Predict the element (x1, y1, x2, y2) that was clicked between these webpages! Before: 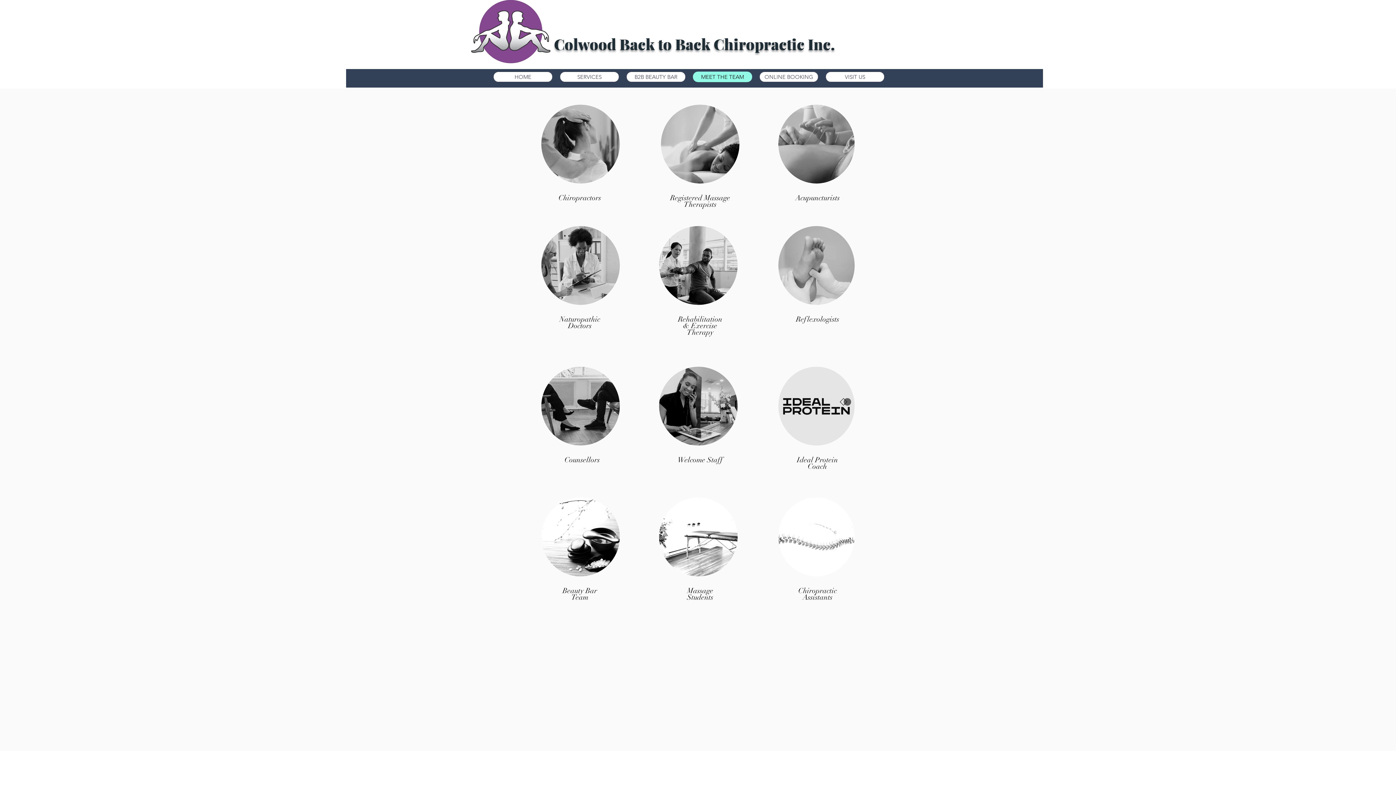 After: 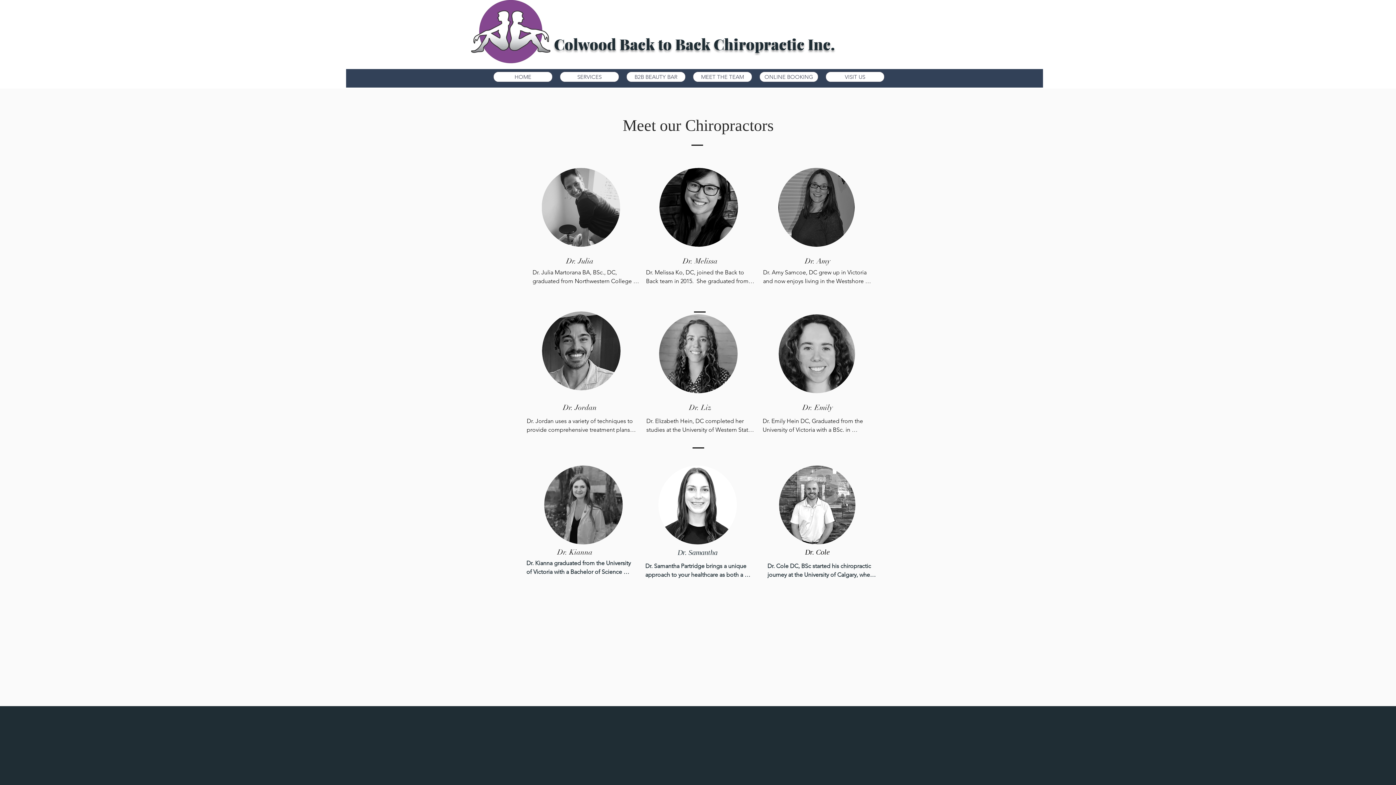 Action: bbox: (541, 104, 620, 183)